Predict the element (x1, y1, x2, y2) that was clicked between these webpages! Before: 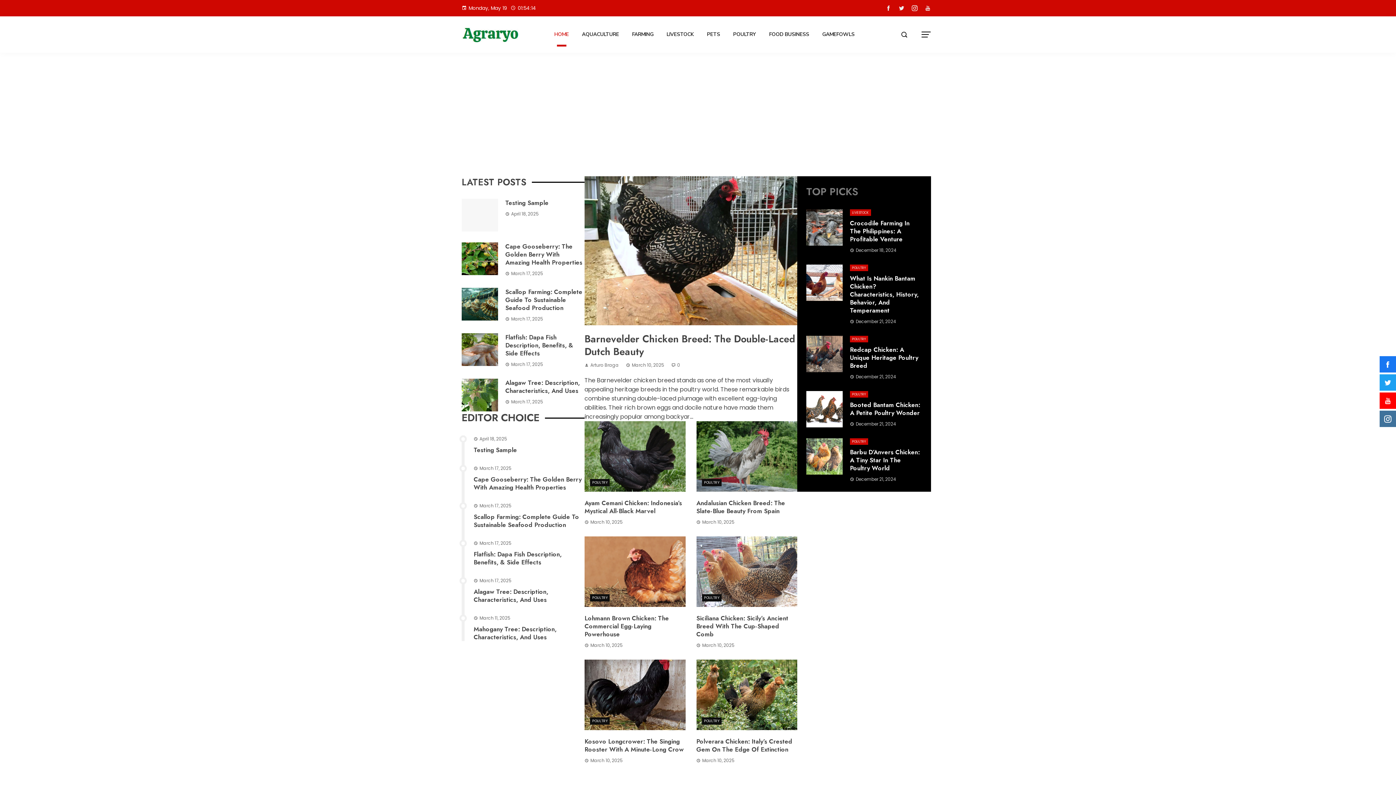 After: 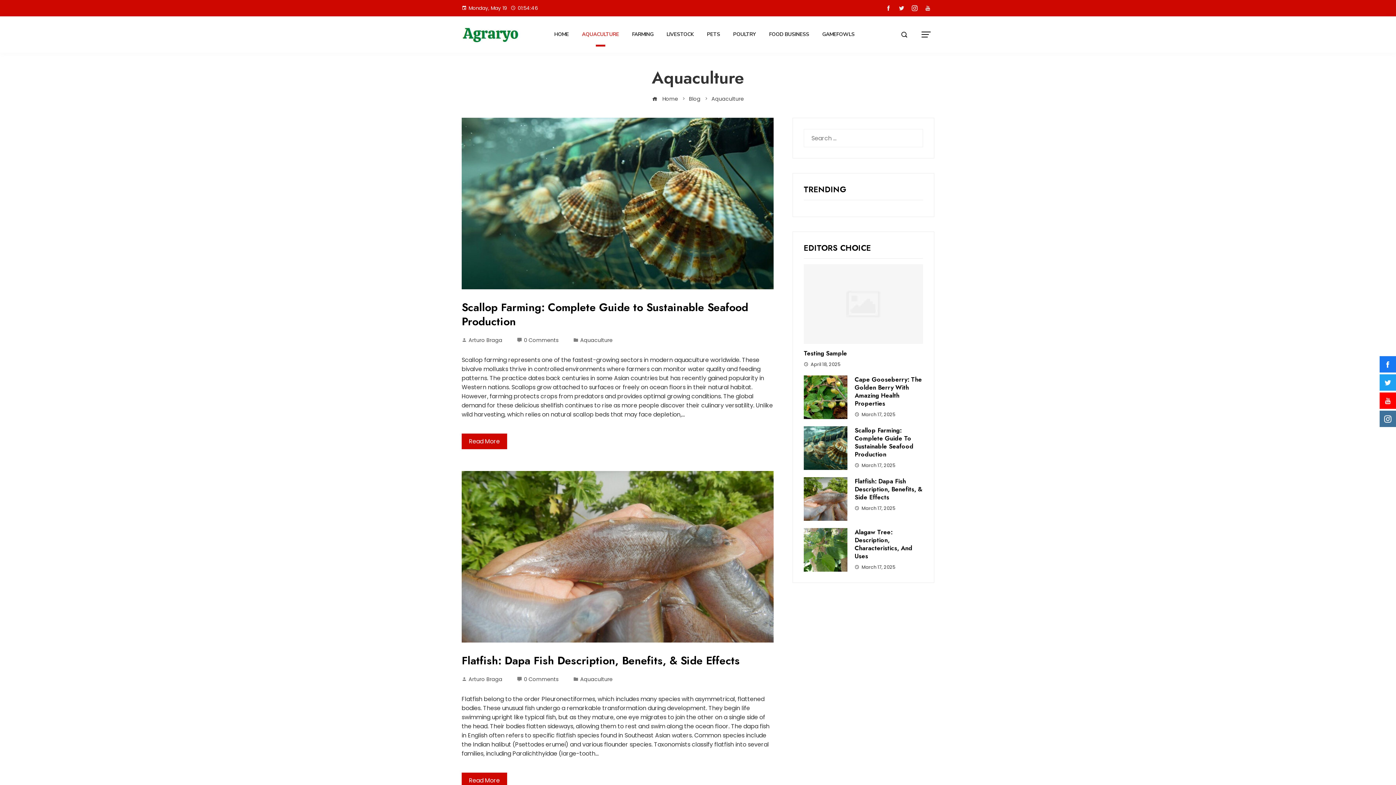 Action: bbox: (576, 21, 624, 47) label: AQUACULTURE